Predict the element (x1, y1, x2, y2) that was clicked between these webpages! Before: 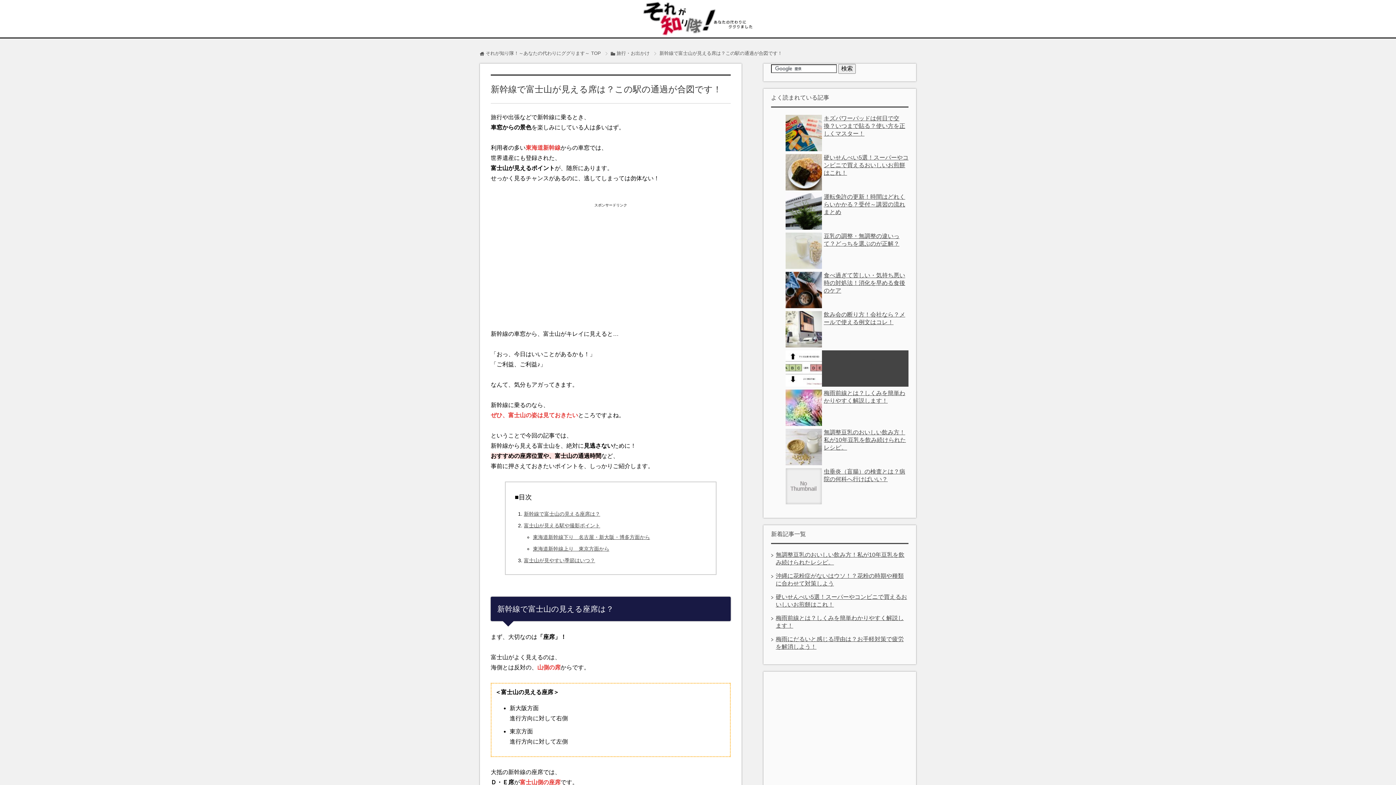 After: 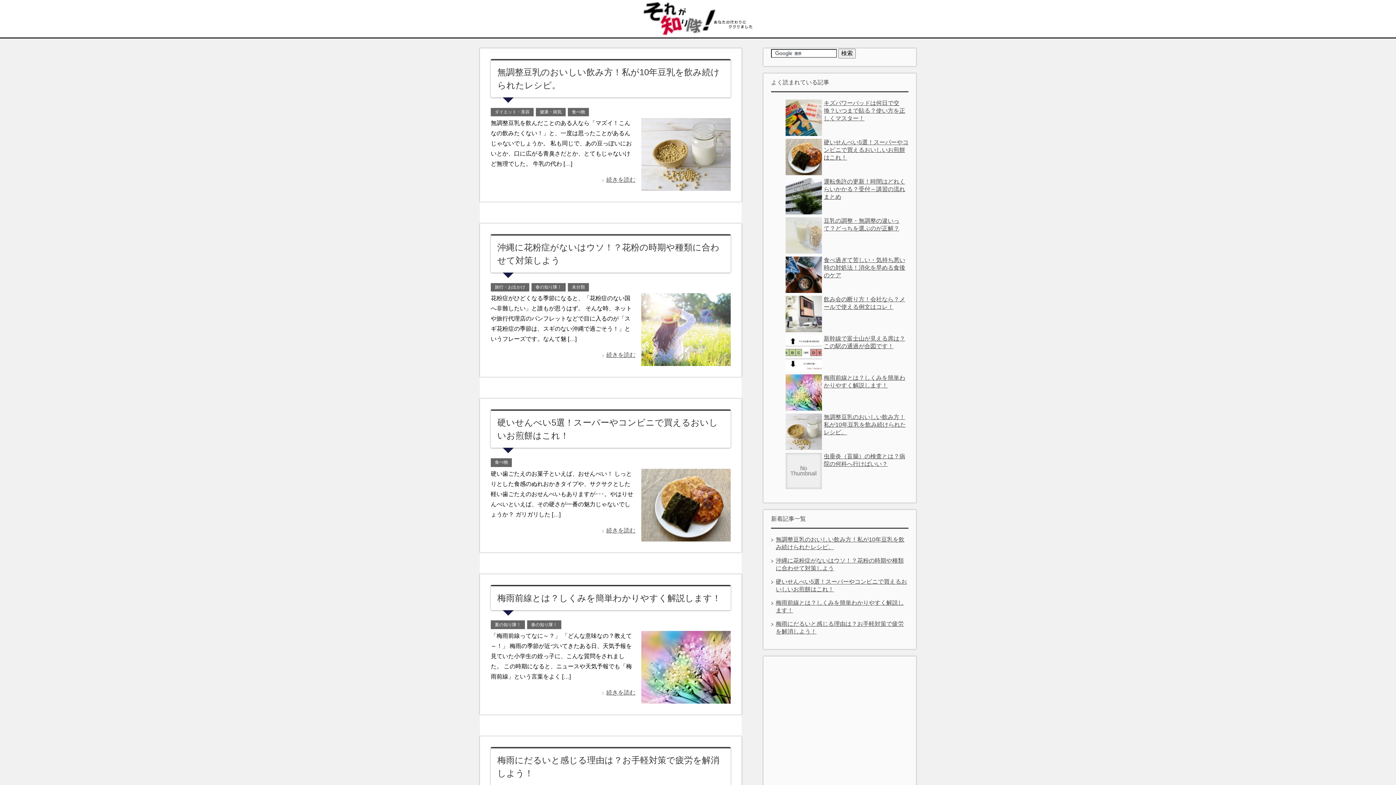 Action: bbox: (485, 50, 601, 56) label: それが知り隊！～あなたの代わりにググります～ TOP